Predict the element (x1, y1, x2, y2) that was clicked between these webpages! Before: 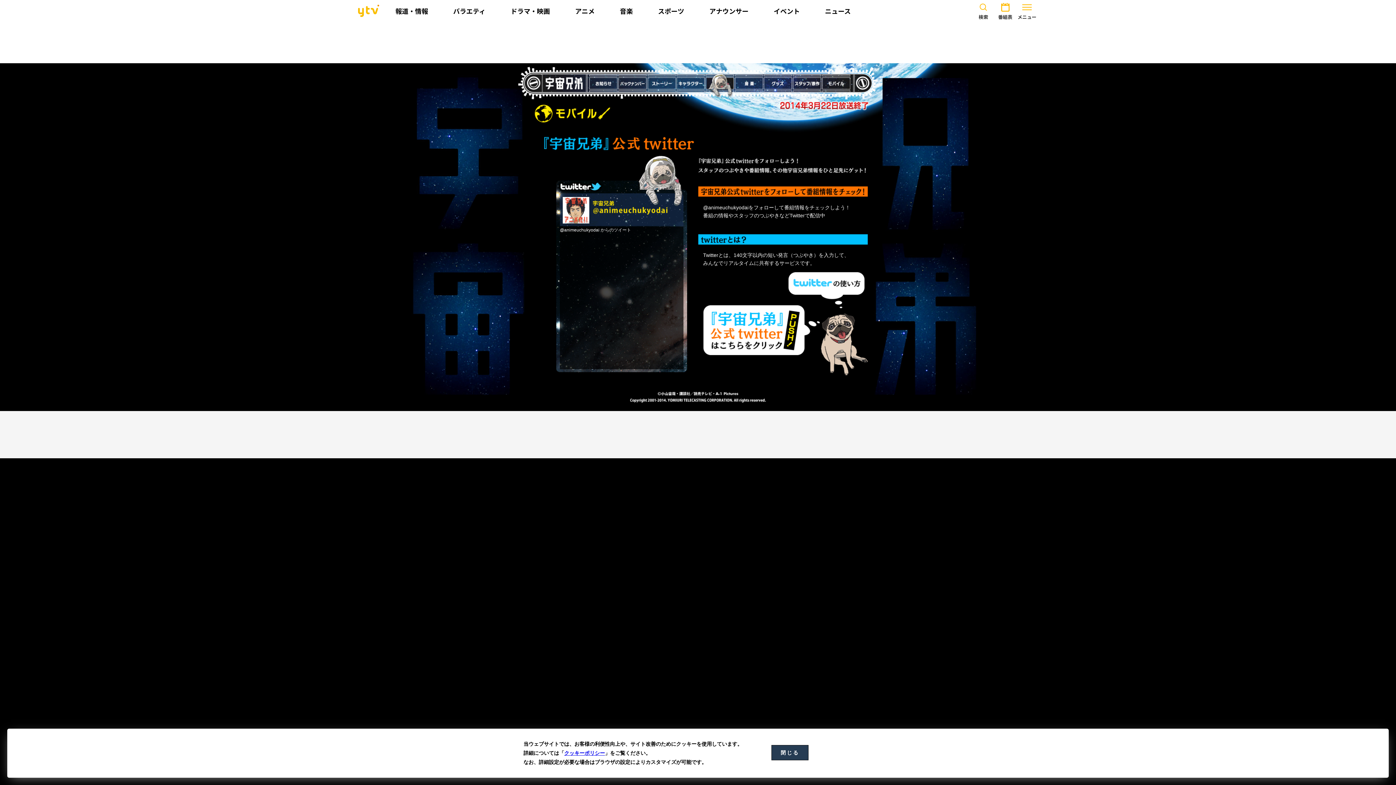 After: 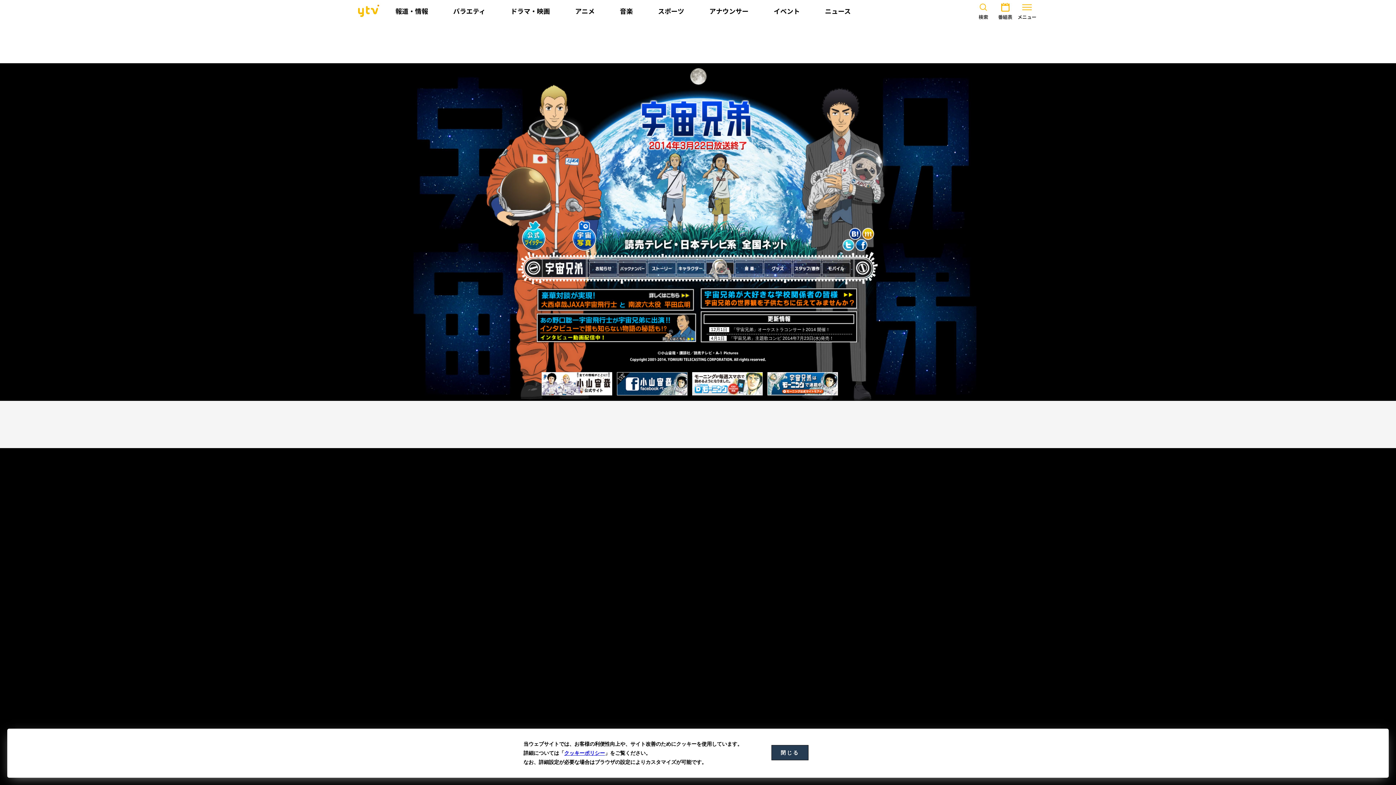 Action: bbox: (543, 75, 585, 80)